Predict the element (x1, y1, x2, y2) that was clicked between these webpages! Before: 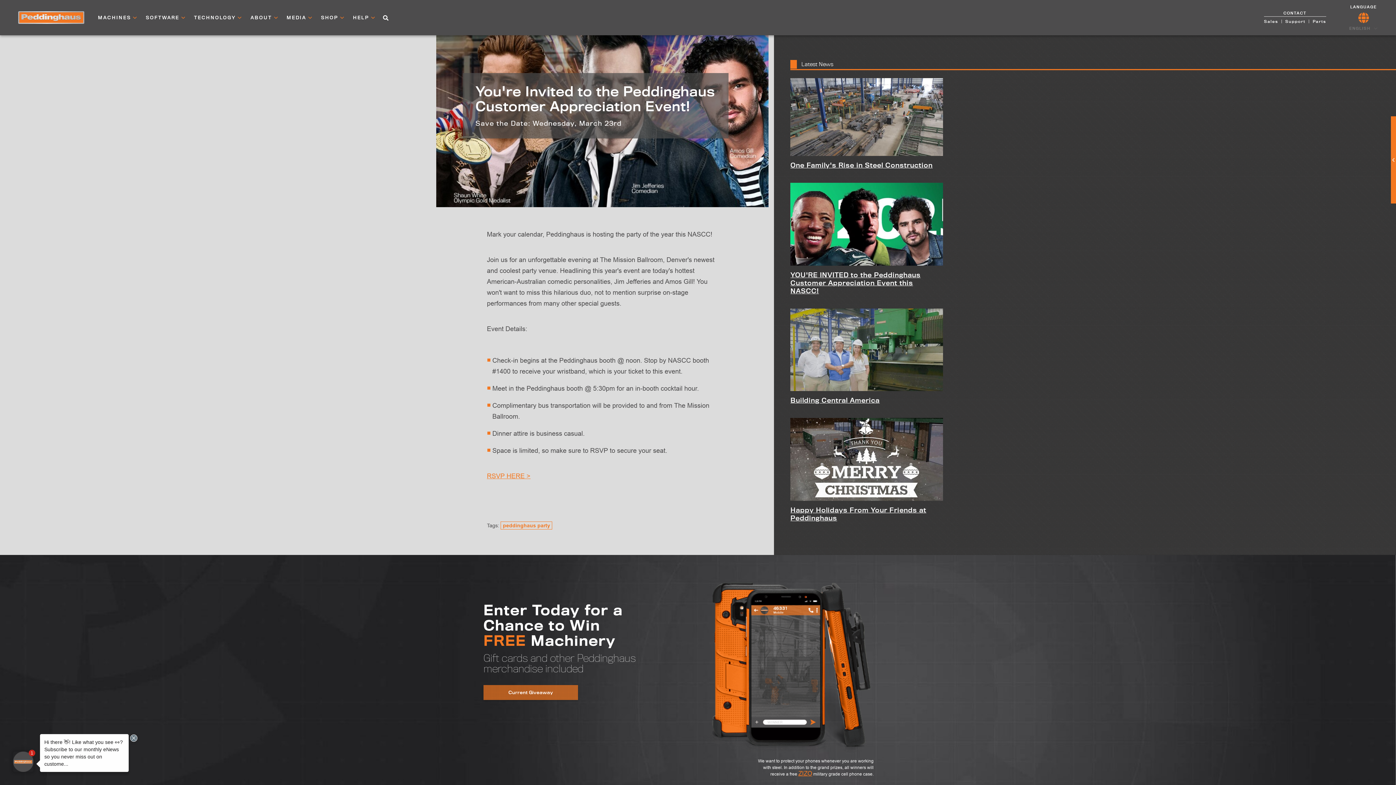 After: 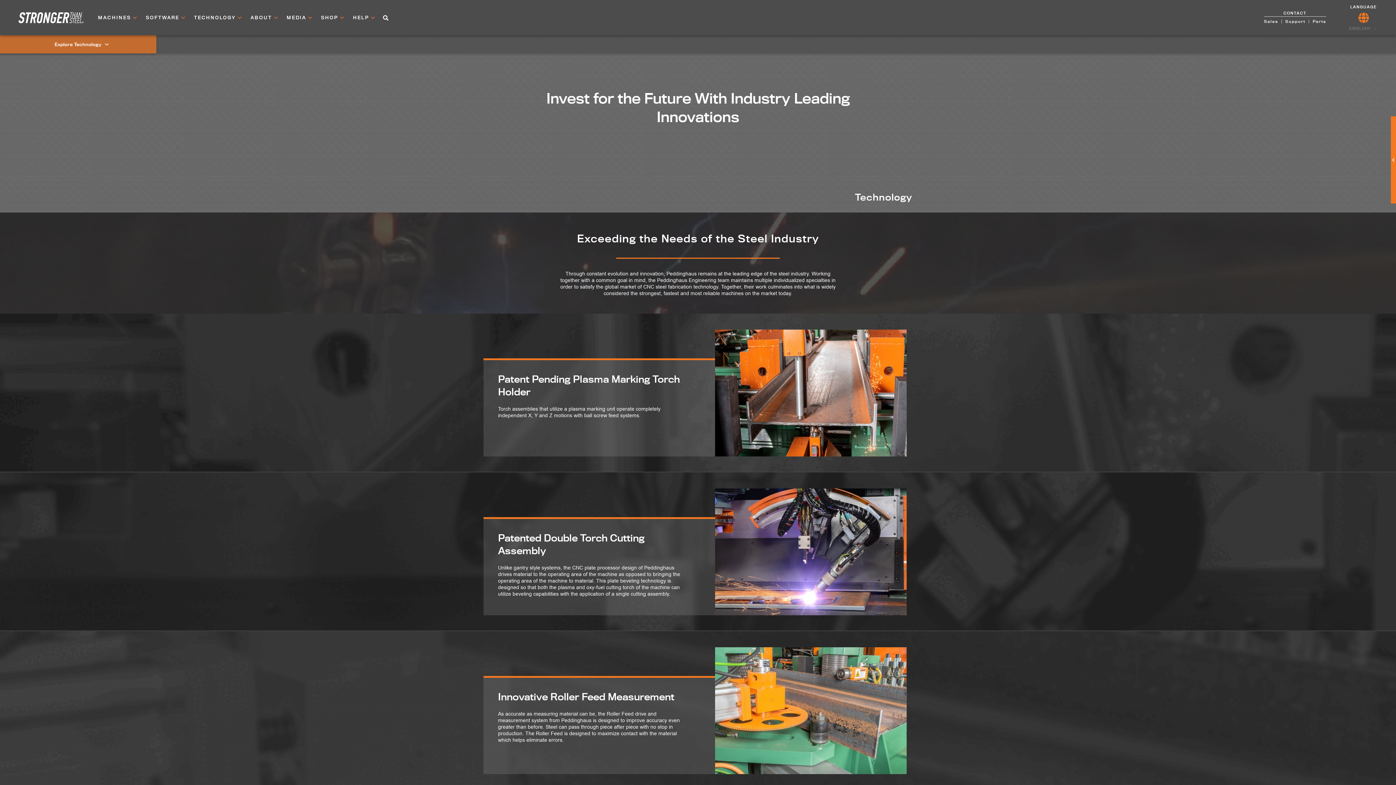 Action: bbox: (189, 12, 246, 22) label: TECHNOLOGY 